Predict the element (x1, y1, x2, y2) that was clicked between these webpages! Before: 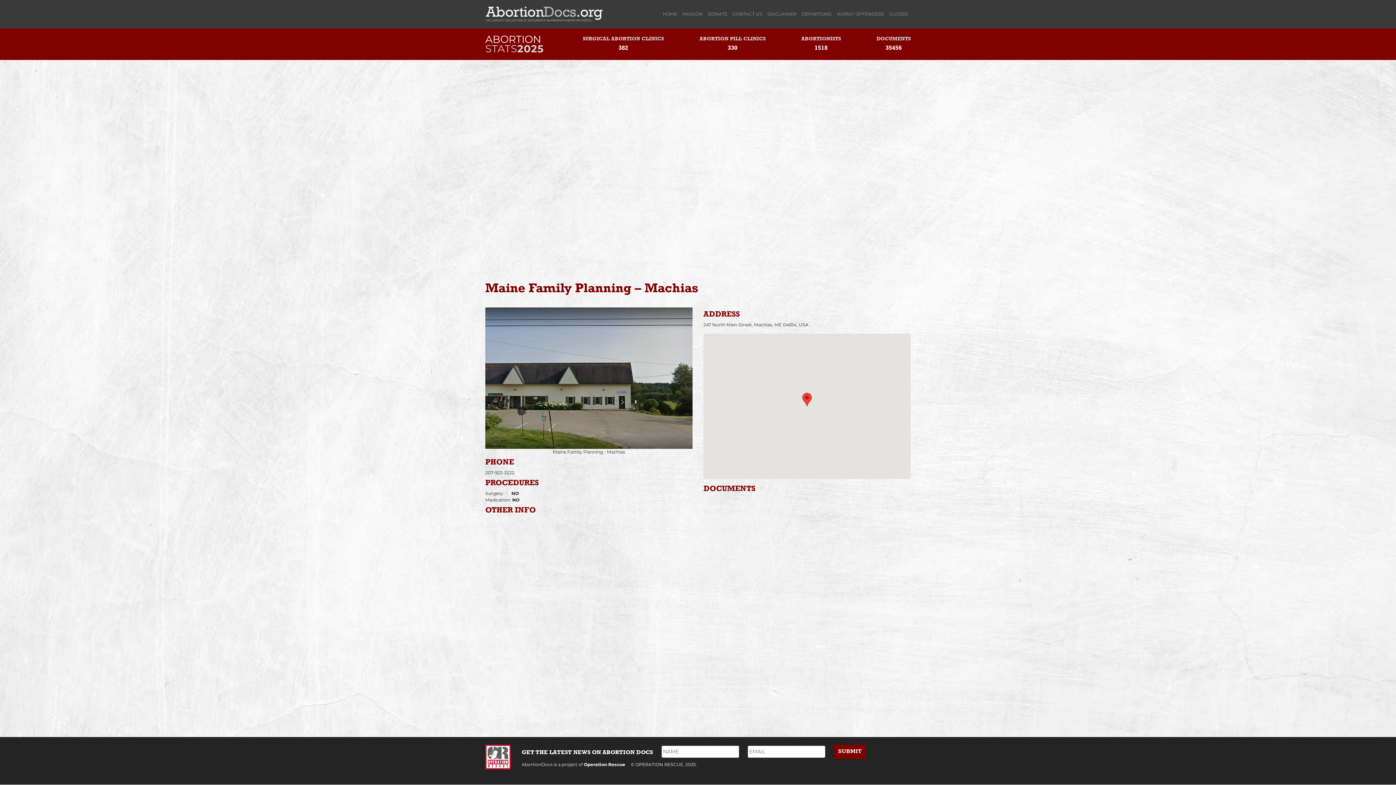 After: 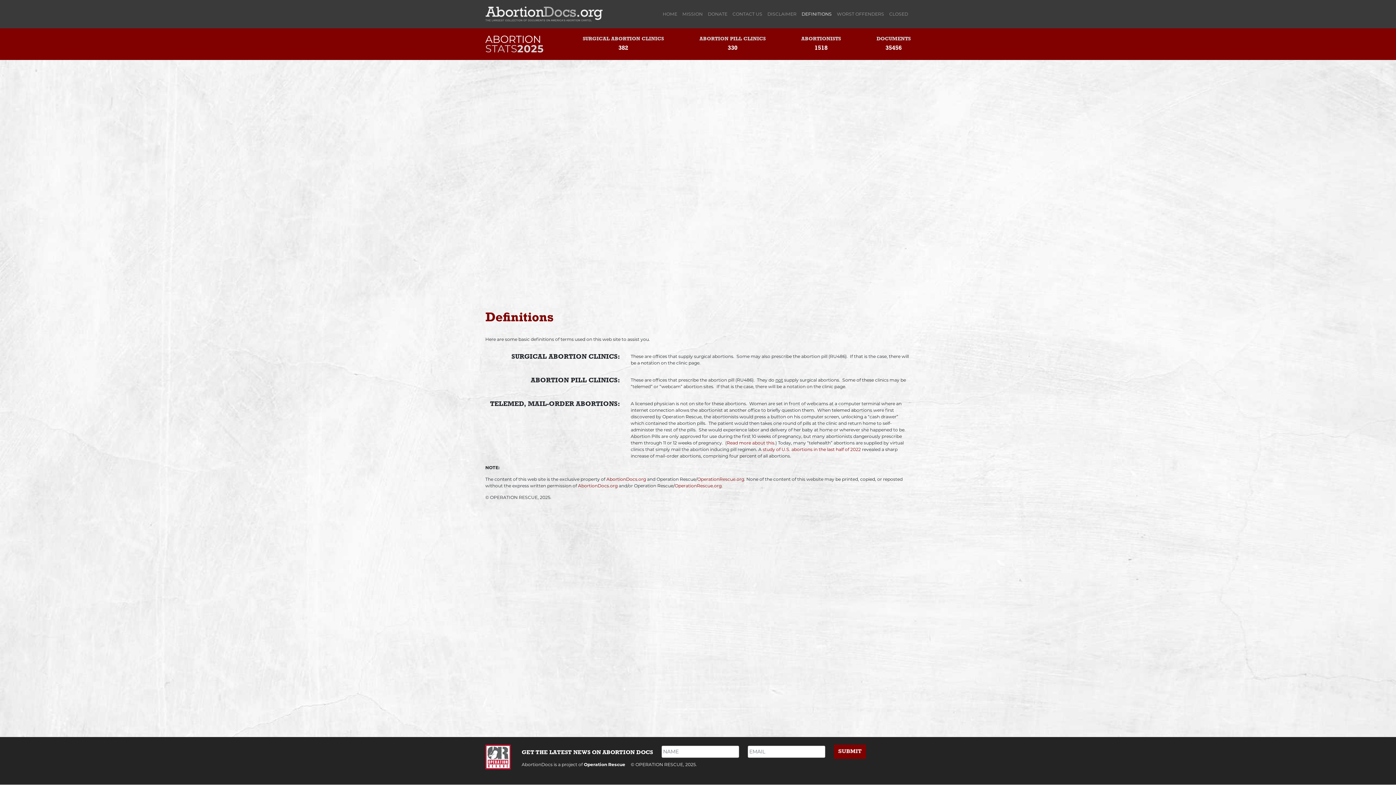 Action: bbox: (799, 8, 834, 19) label: DEFINITIONS